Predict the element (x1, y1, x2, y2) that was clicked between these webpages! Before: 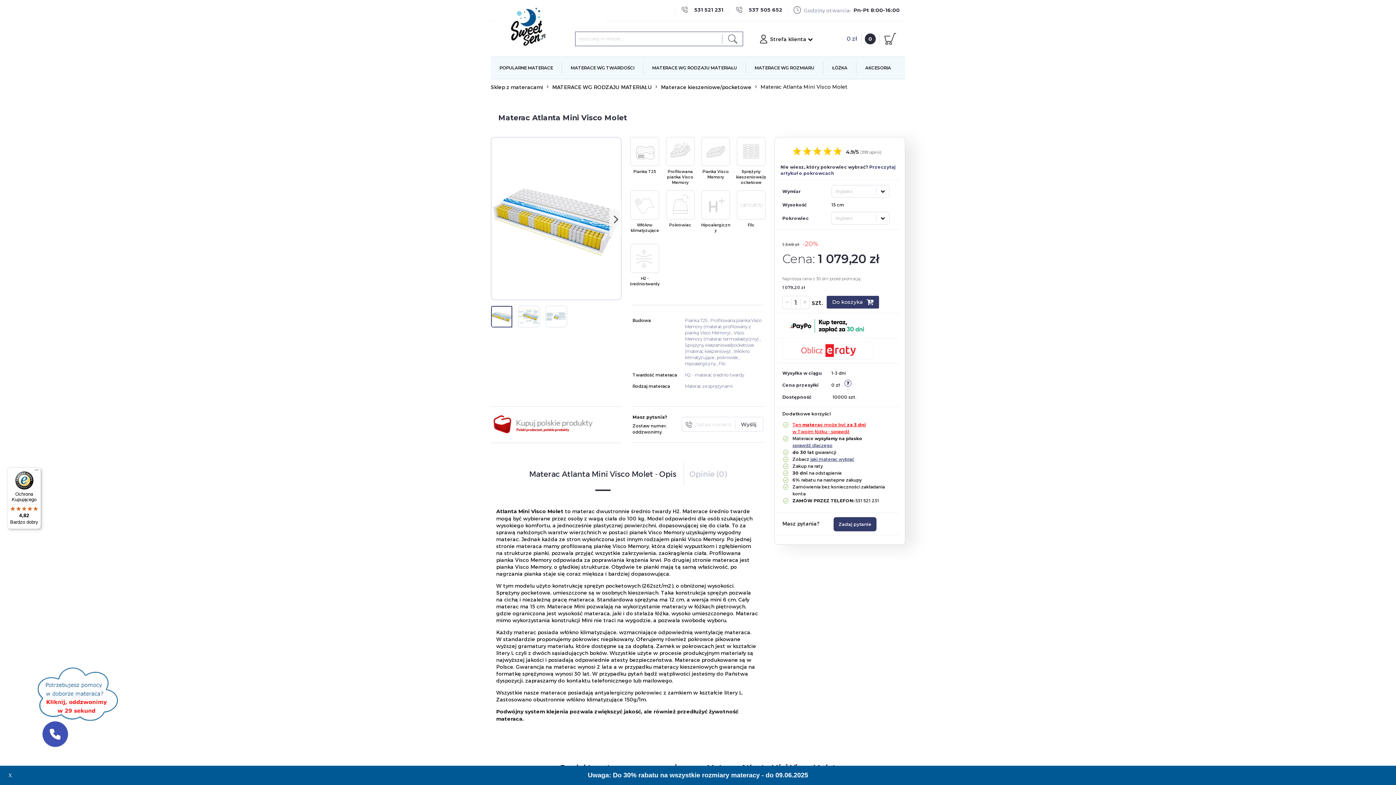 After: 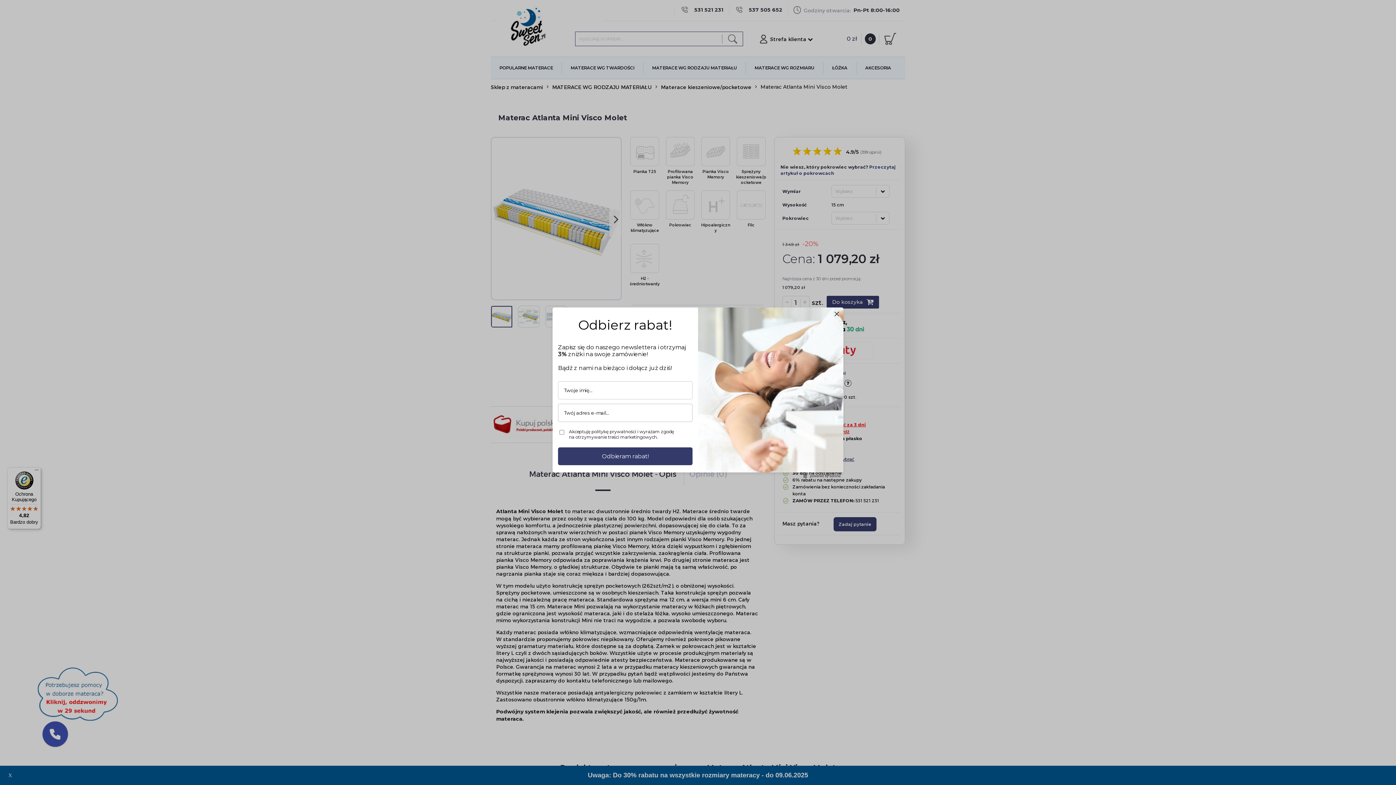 Action: bbox: (694, 372, 744, 377) label: materac średnio twardy